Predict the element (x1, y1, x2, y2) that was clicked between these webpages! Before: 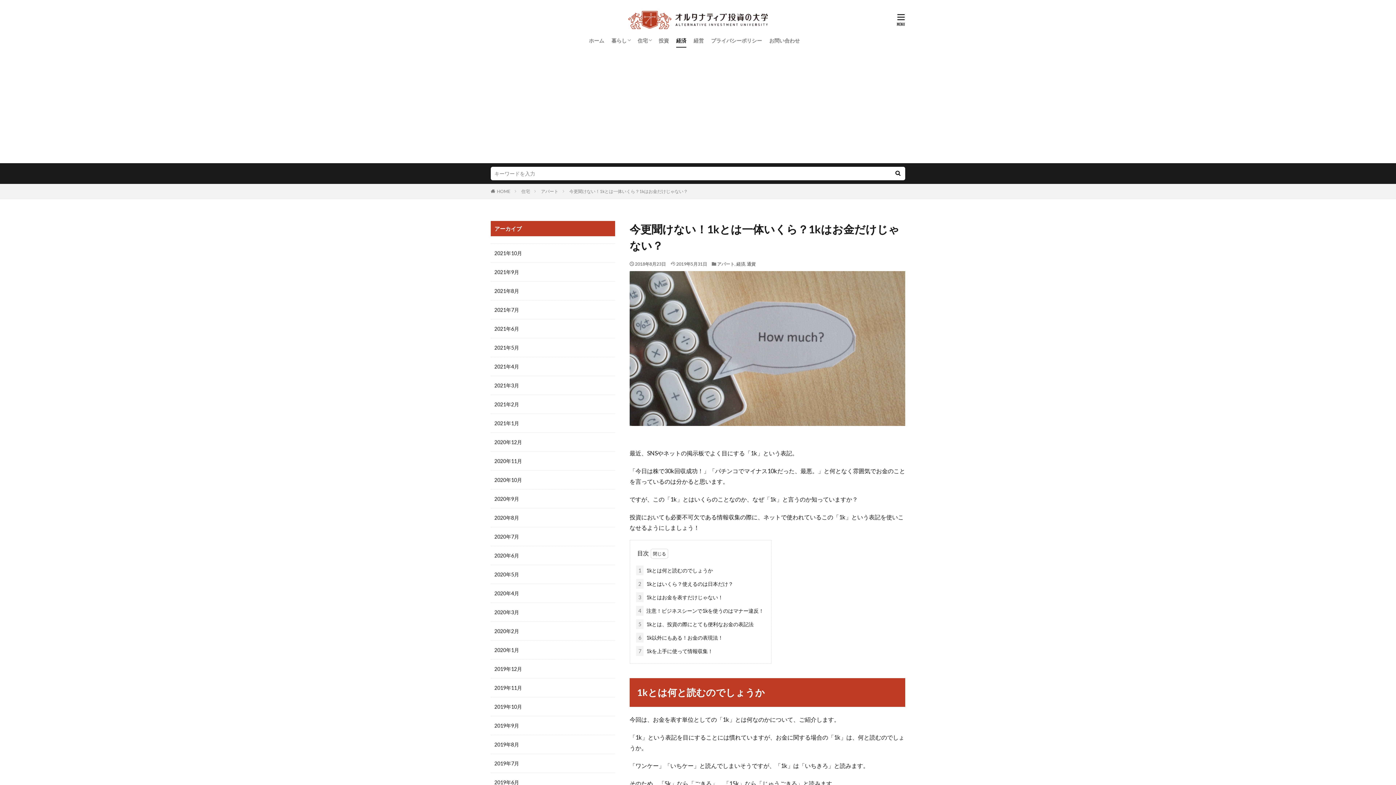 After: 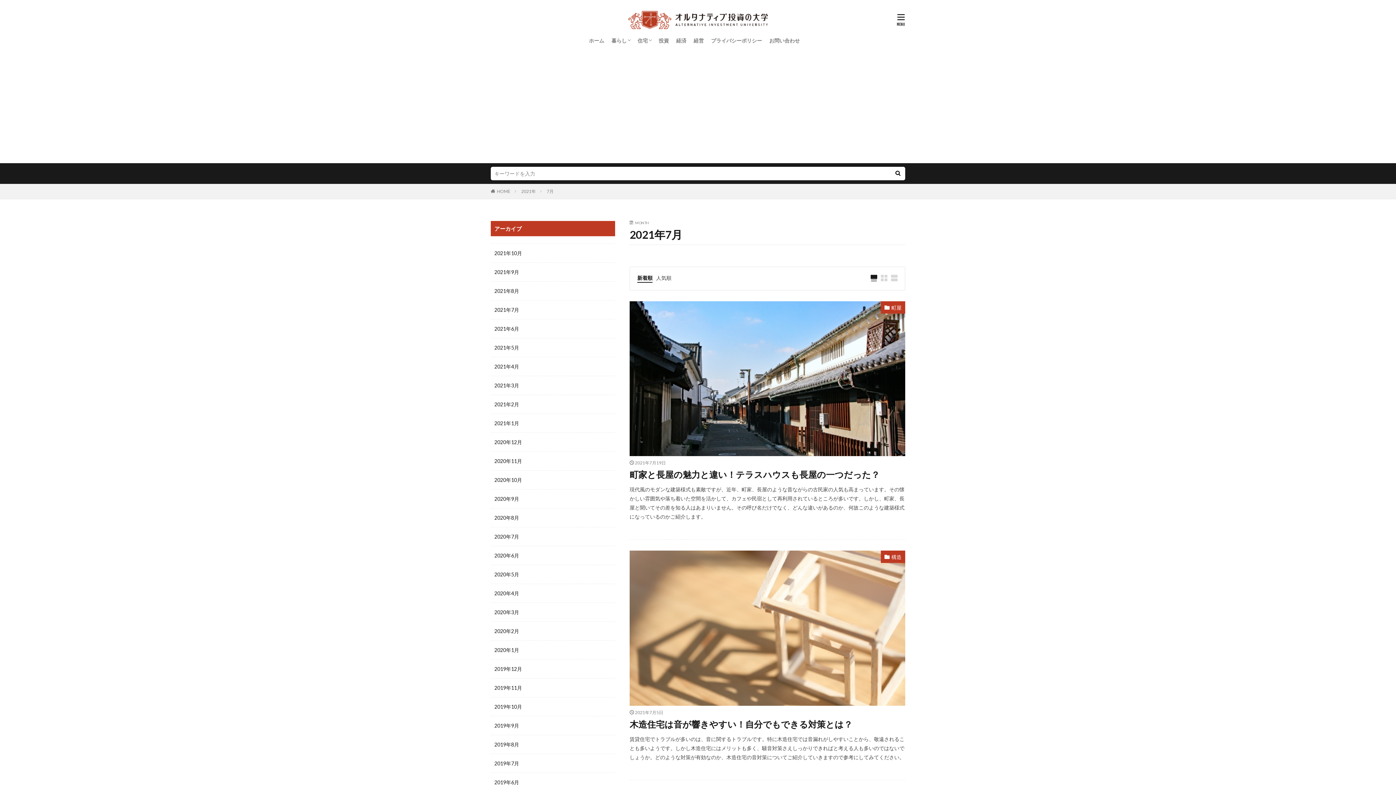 Action: bbox: (490, 300, 615, 319) label: 2021年7月